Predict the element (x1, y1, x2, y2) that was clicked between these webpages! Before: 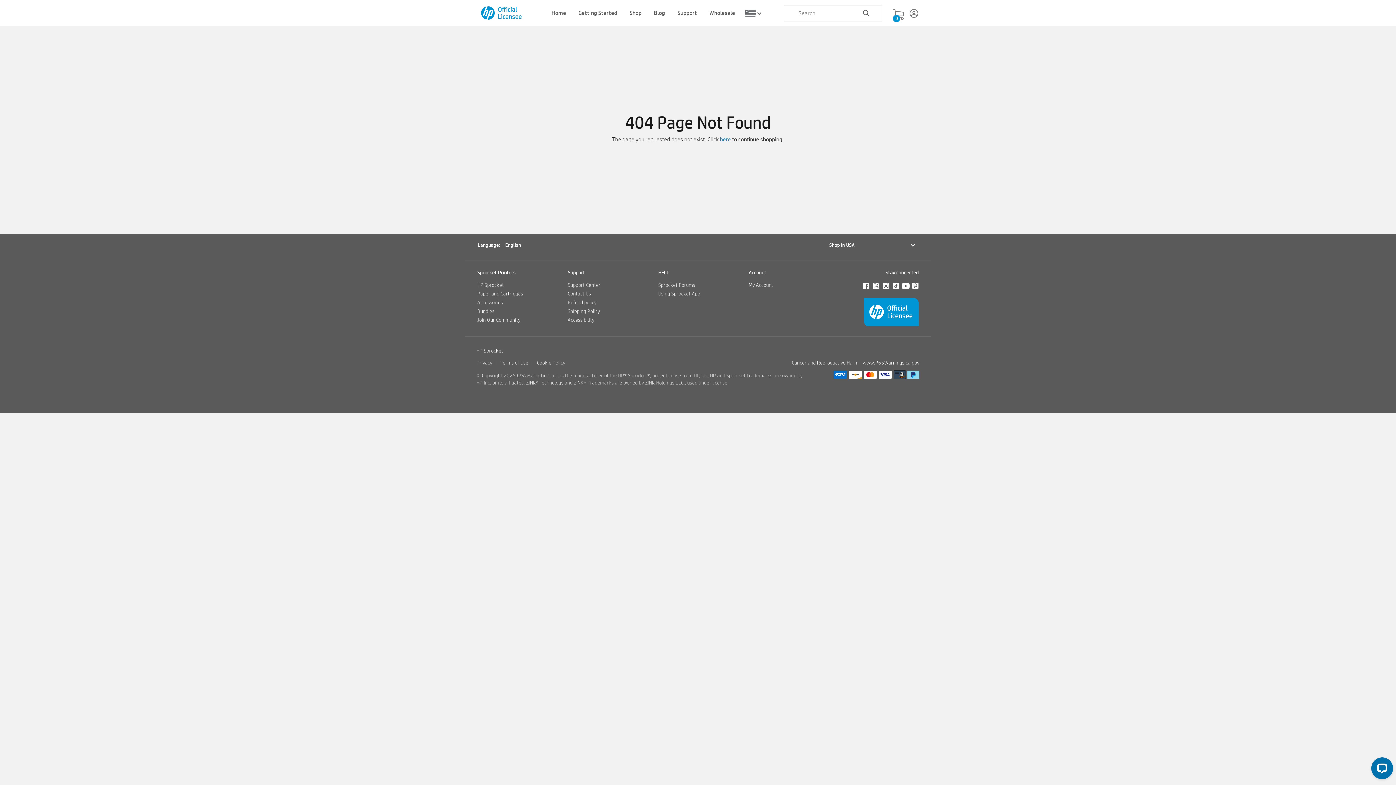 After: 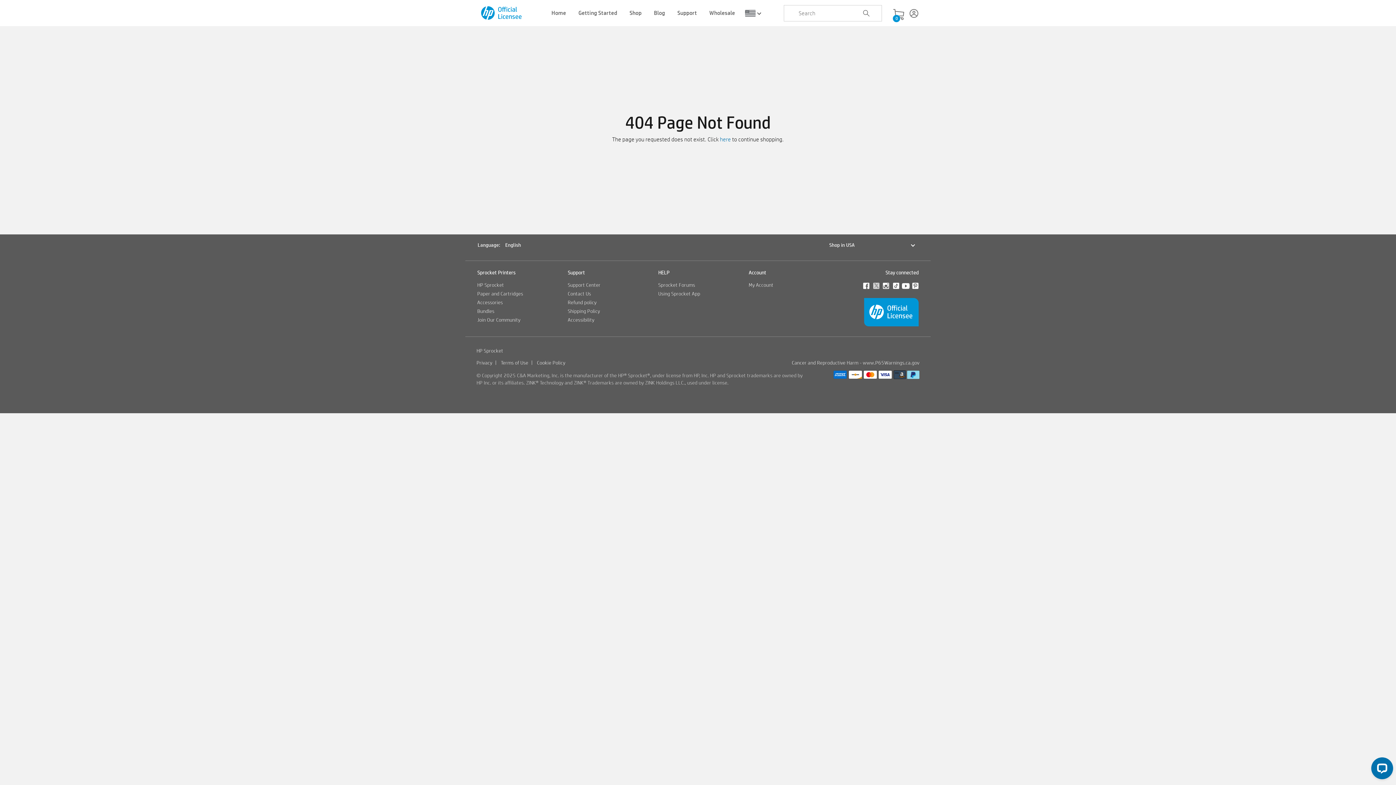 Action: bbox: (873, 281, 883, 290)